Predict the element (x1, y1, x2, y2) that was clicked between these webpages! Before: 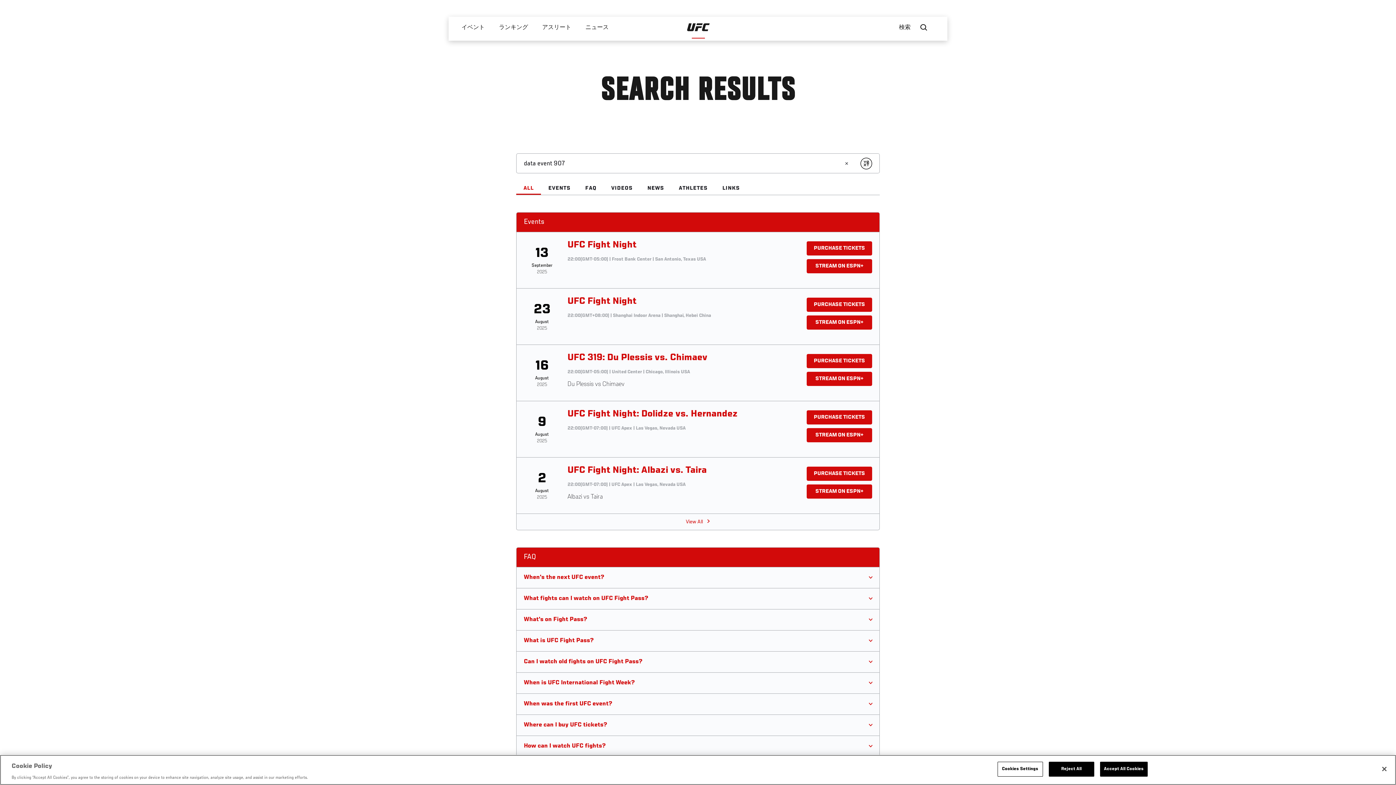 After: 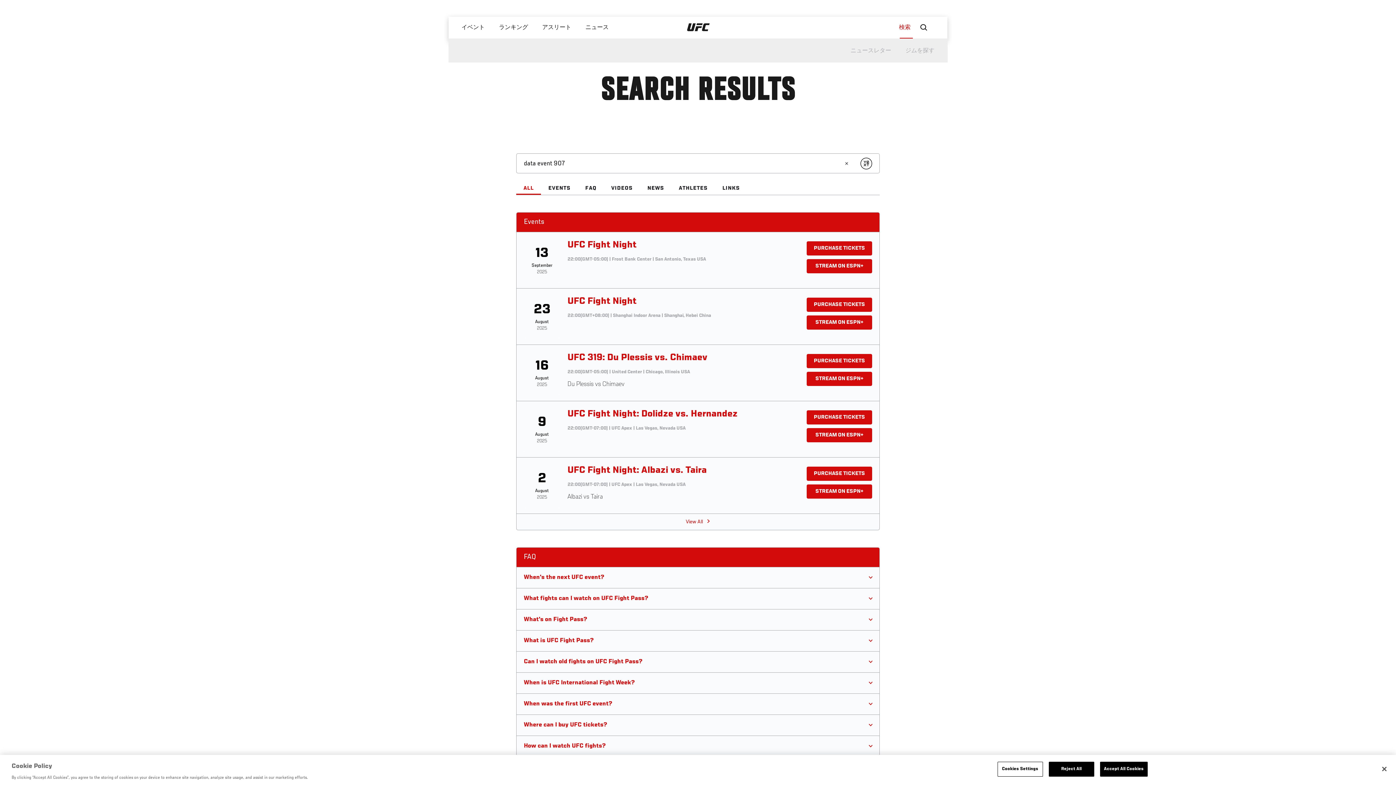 Action: label: 検索 bbox: (892, 16, 920, 38)